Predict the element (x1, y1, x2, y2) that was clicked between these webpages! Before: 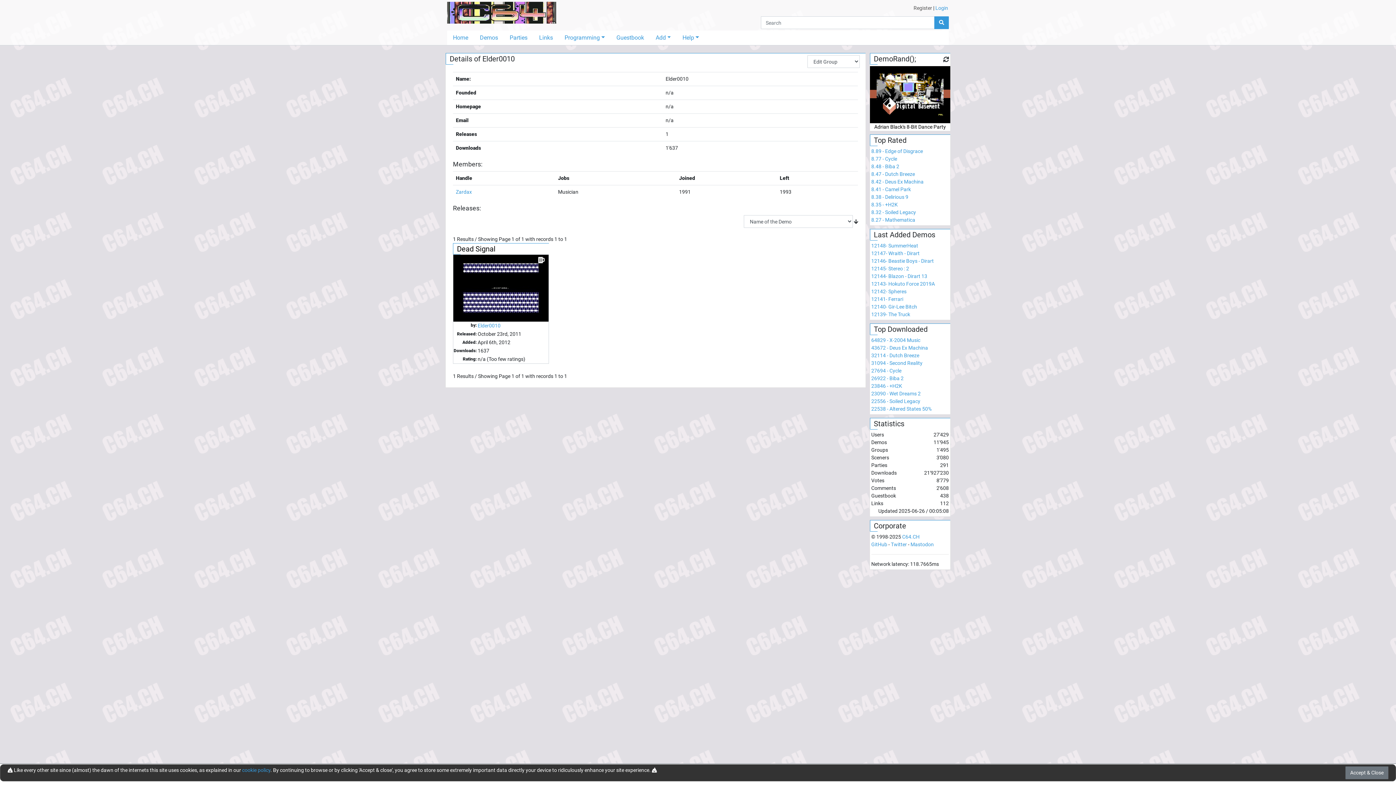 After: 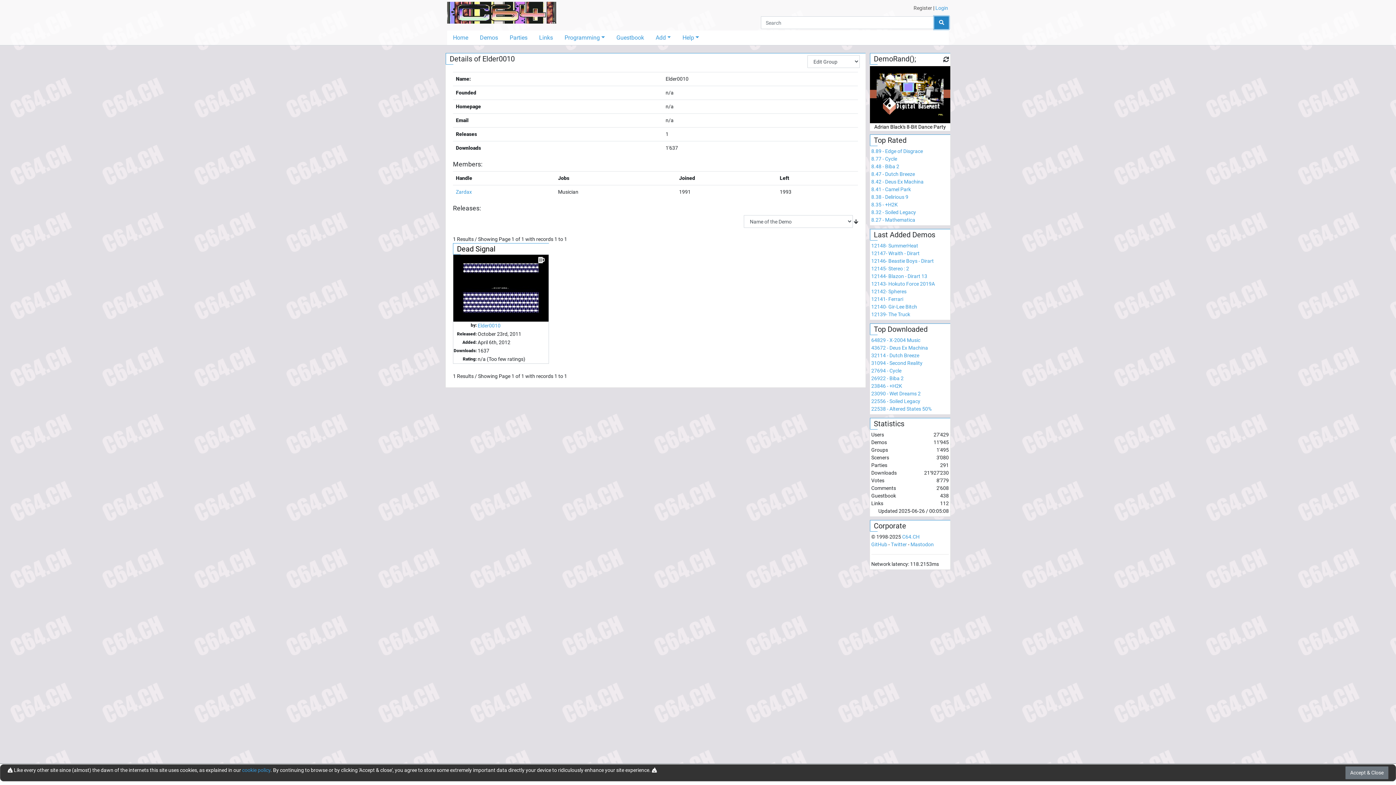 Action: bbox: (934, 16, 949, 29)